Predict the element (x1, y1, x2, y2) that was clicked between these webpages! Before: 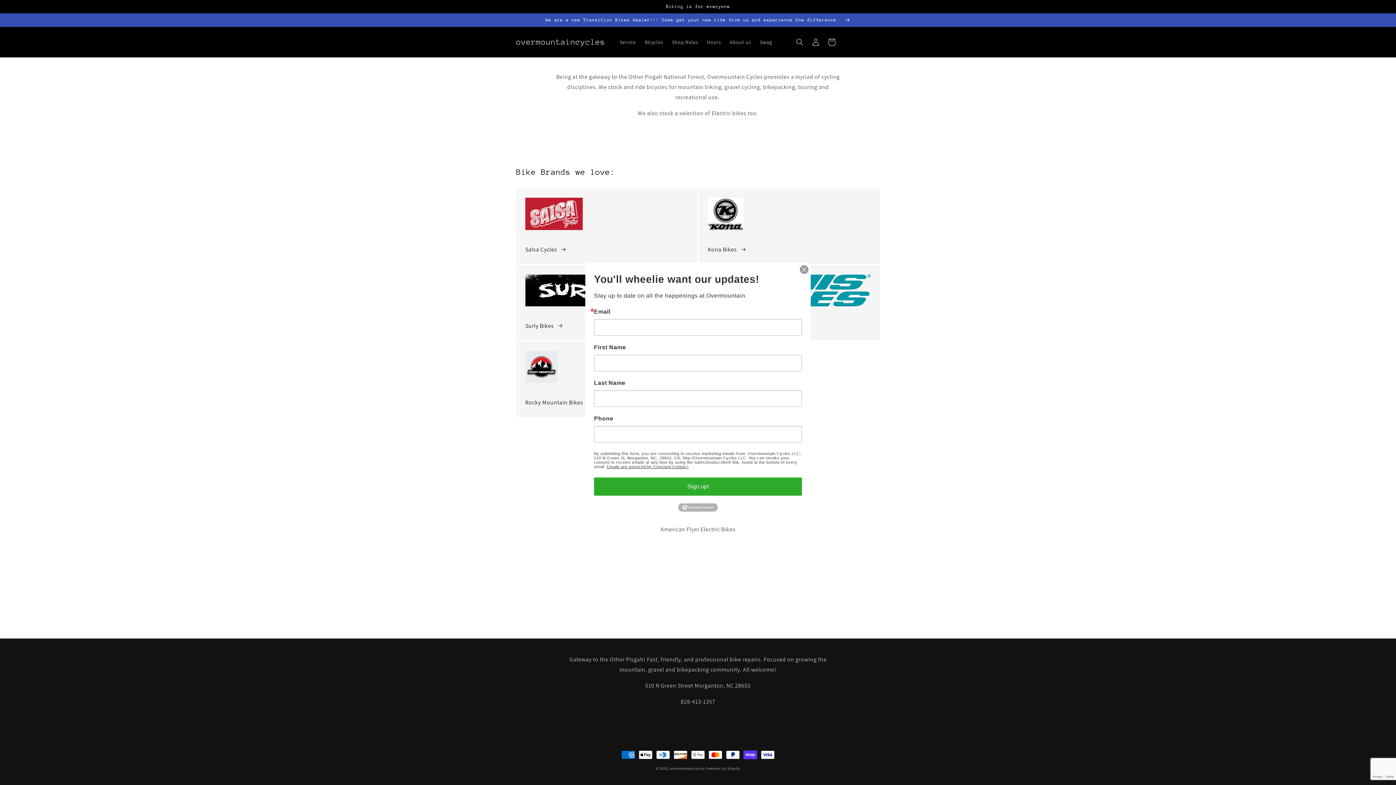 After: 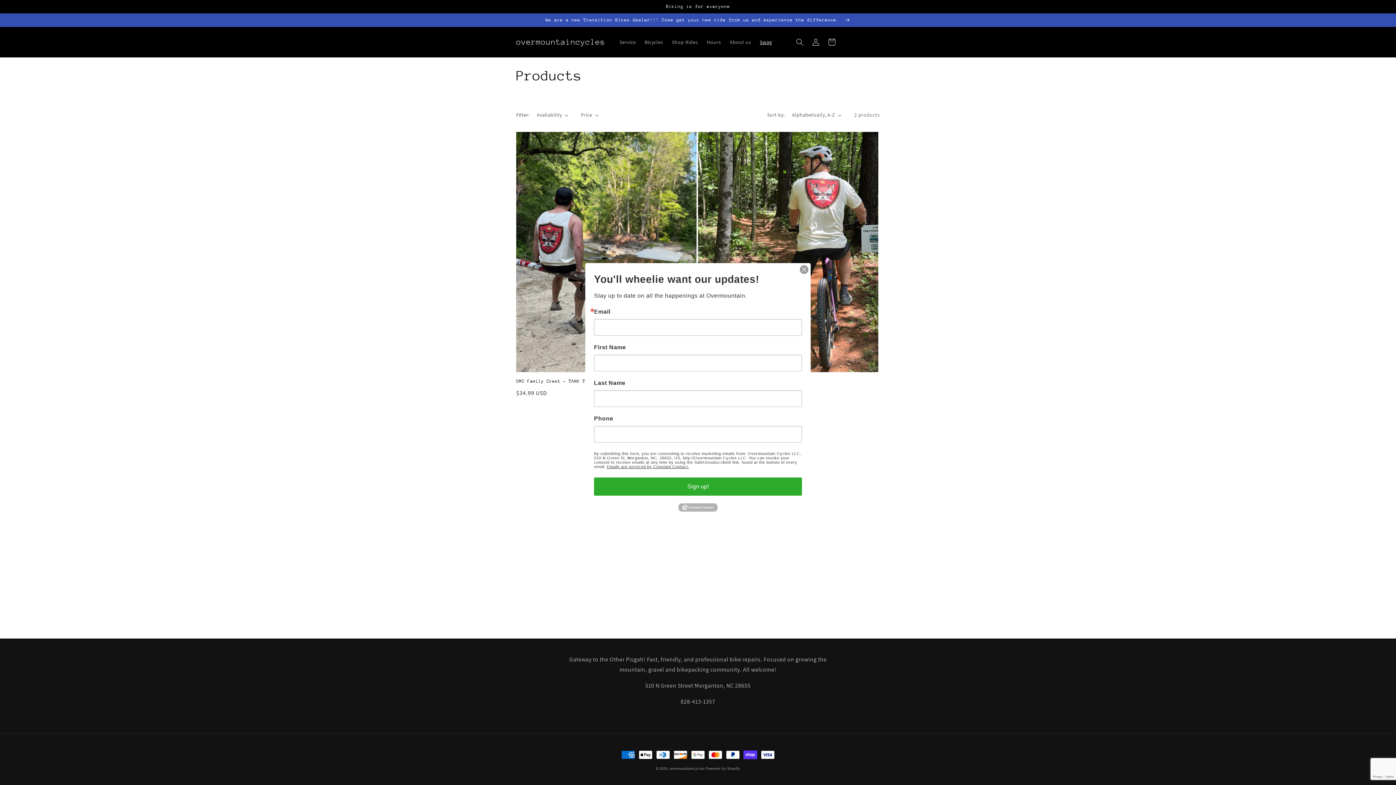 Action: bbox: (755, 34, 776, 49) label: Swag